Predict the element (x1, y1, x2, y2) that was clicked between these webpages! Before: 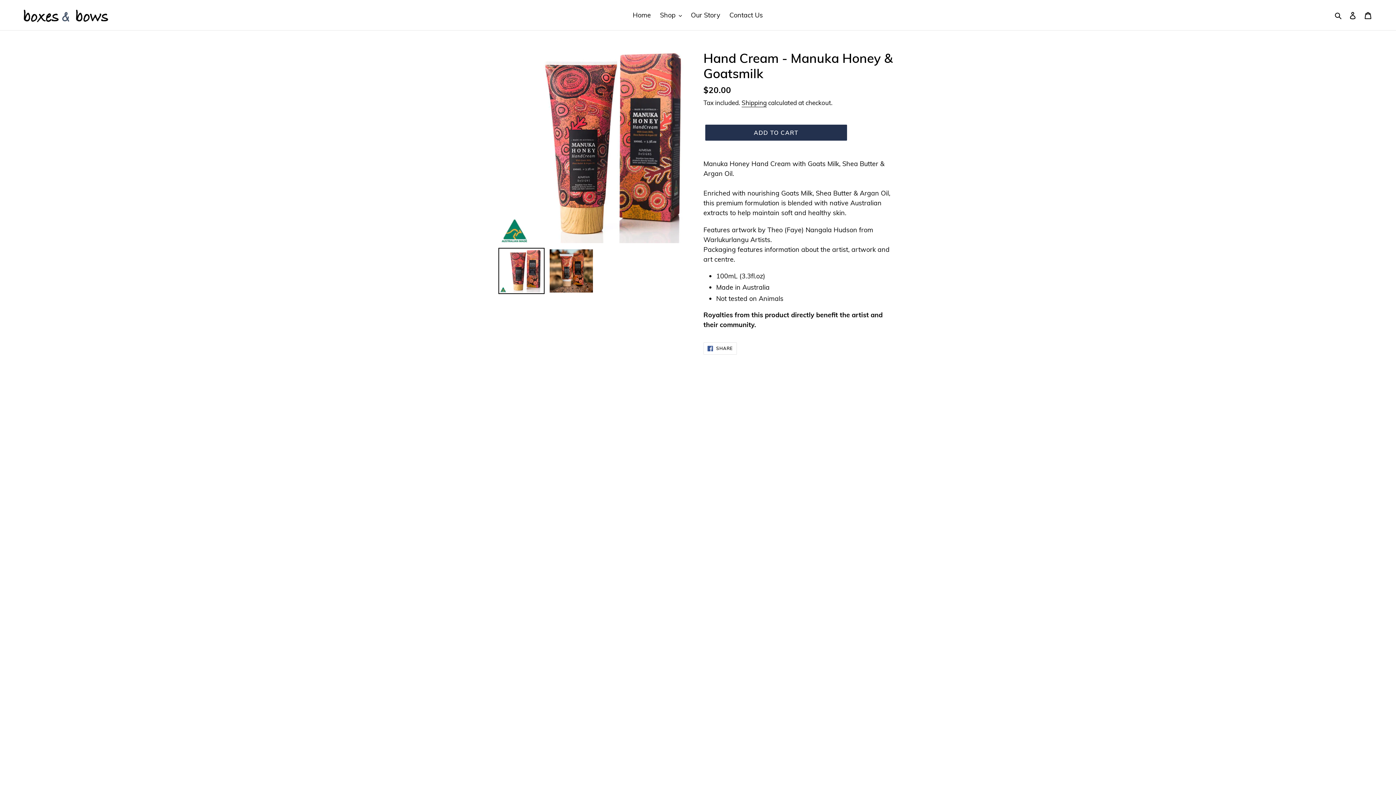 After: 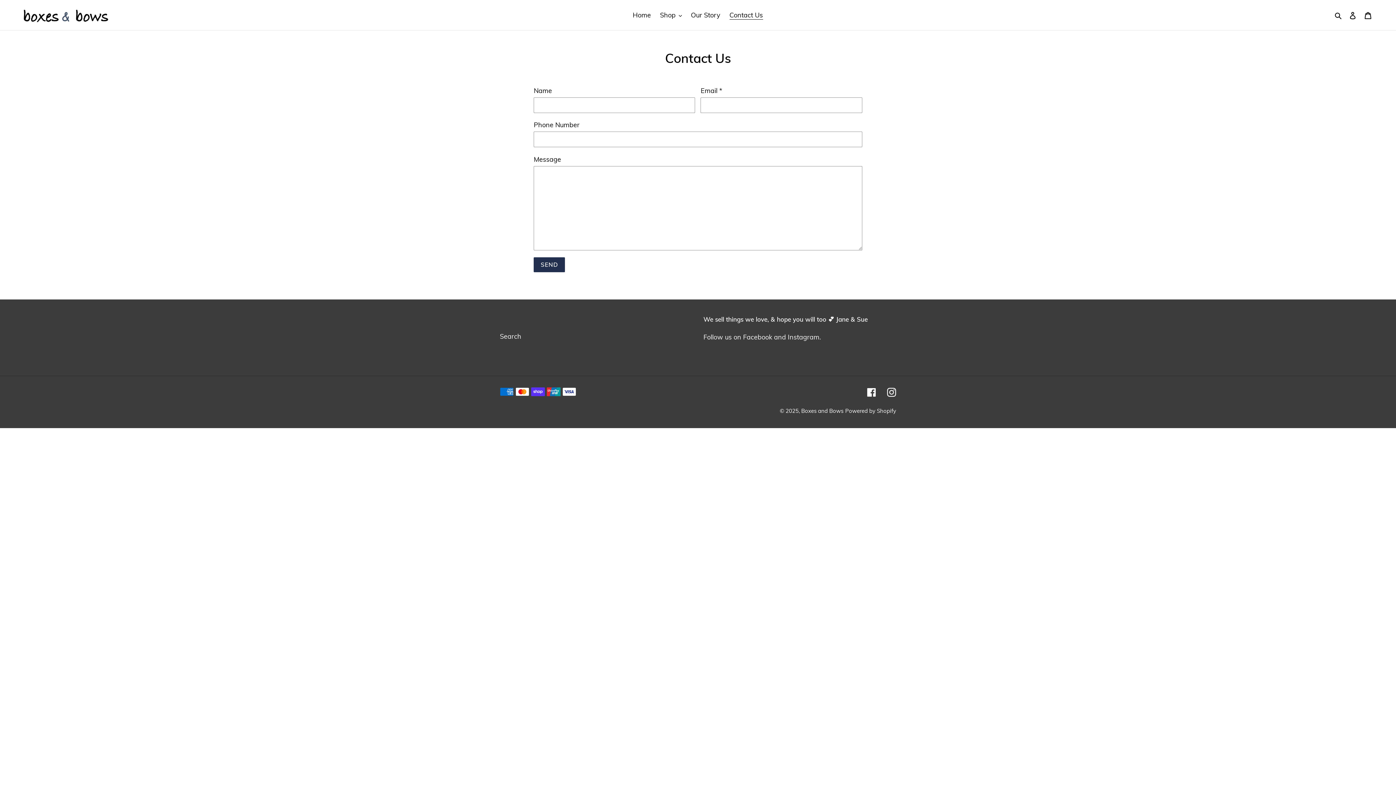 Action: label: Contact Us bbox: (726, 9, 766, 21)